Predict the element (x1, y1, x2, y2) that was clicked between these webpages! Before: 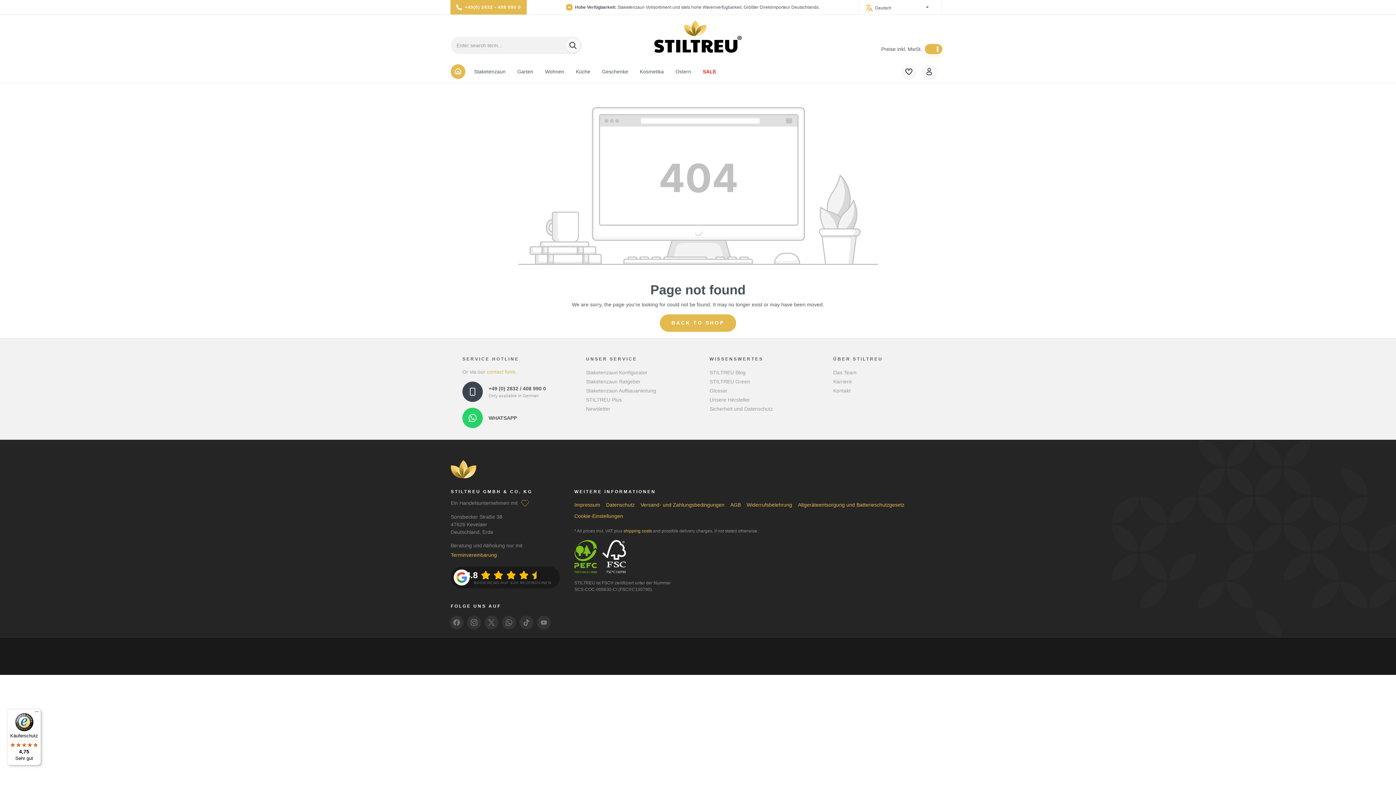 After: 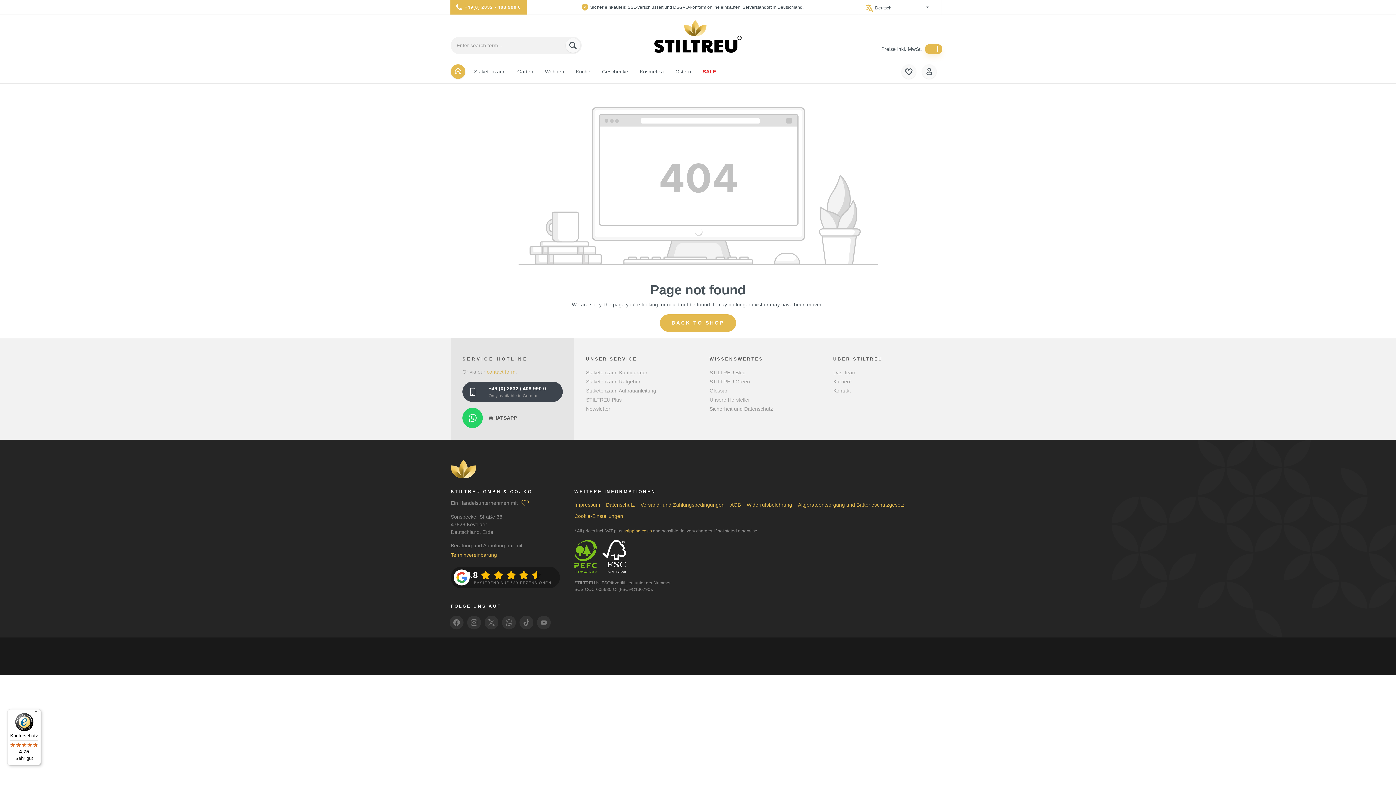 Action: label: +49 (0) 2832 / 408 990 0
Only available in German bbox: (462, 381, 562, 402)